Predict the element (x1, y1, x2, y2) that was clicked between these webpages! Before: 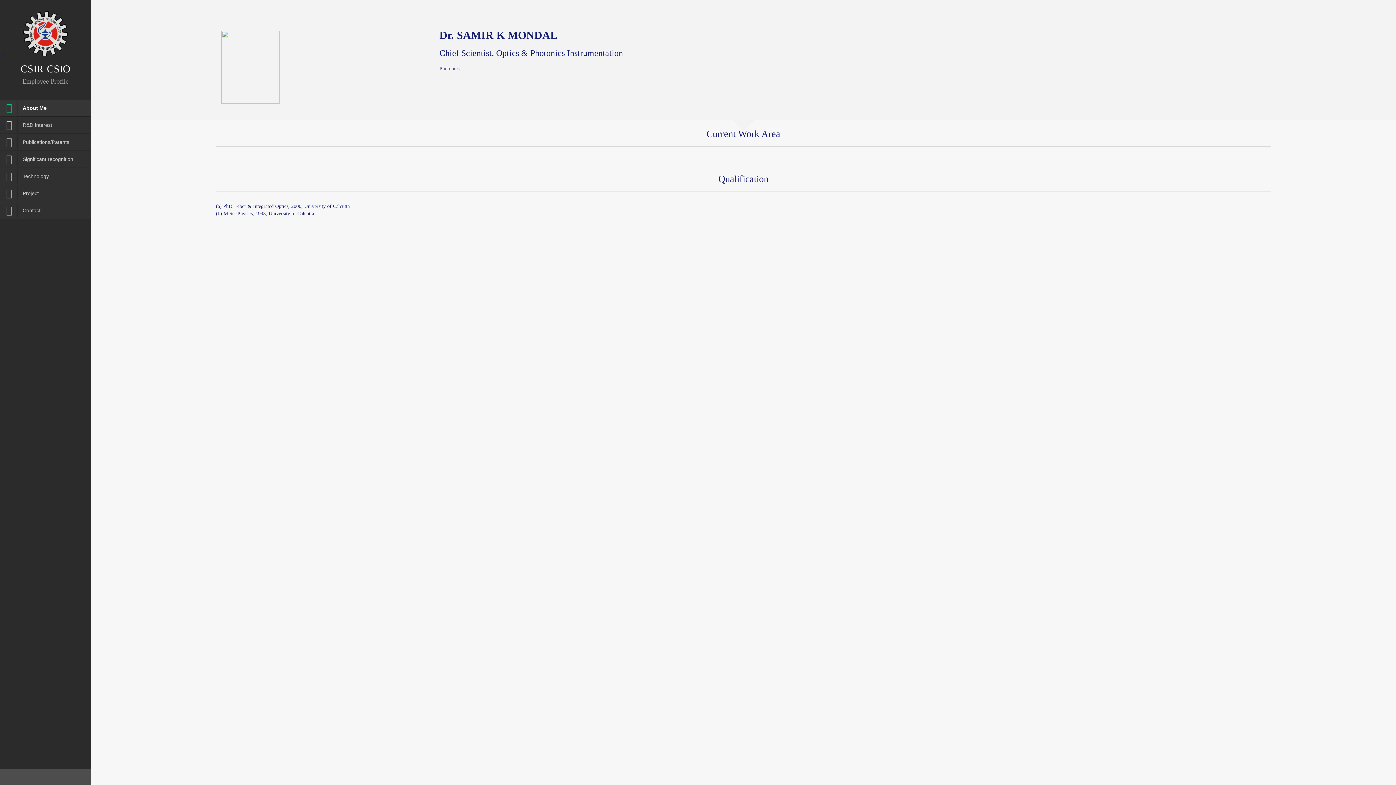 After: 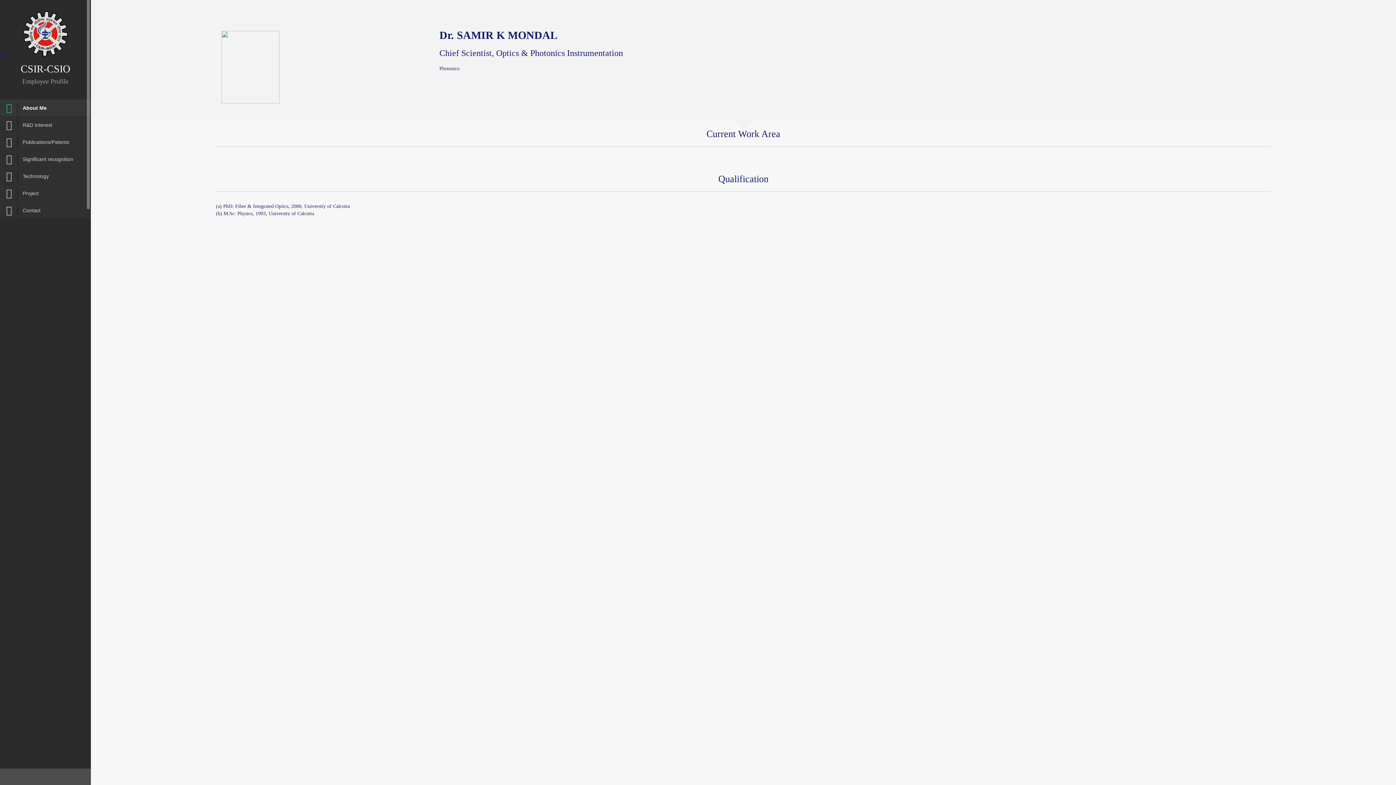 Action: bbox: (22, 10, 68, 56)